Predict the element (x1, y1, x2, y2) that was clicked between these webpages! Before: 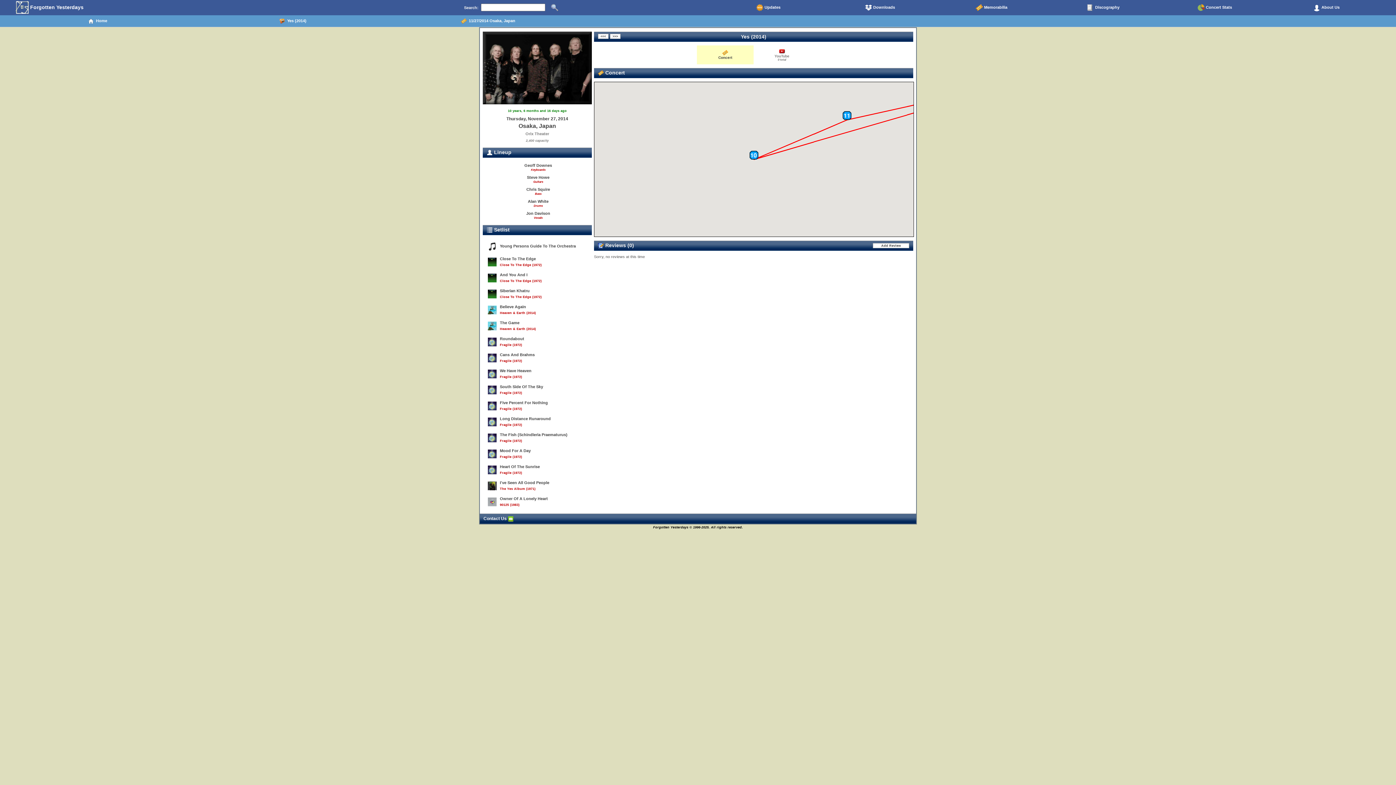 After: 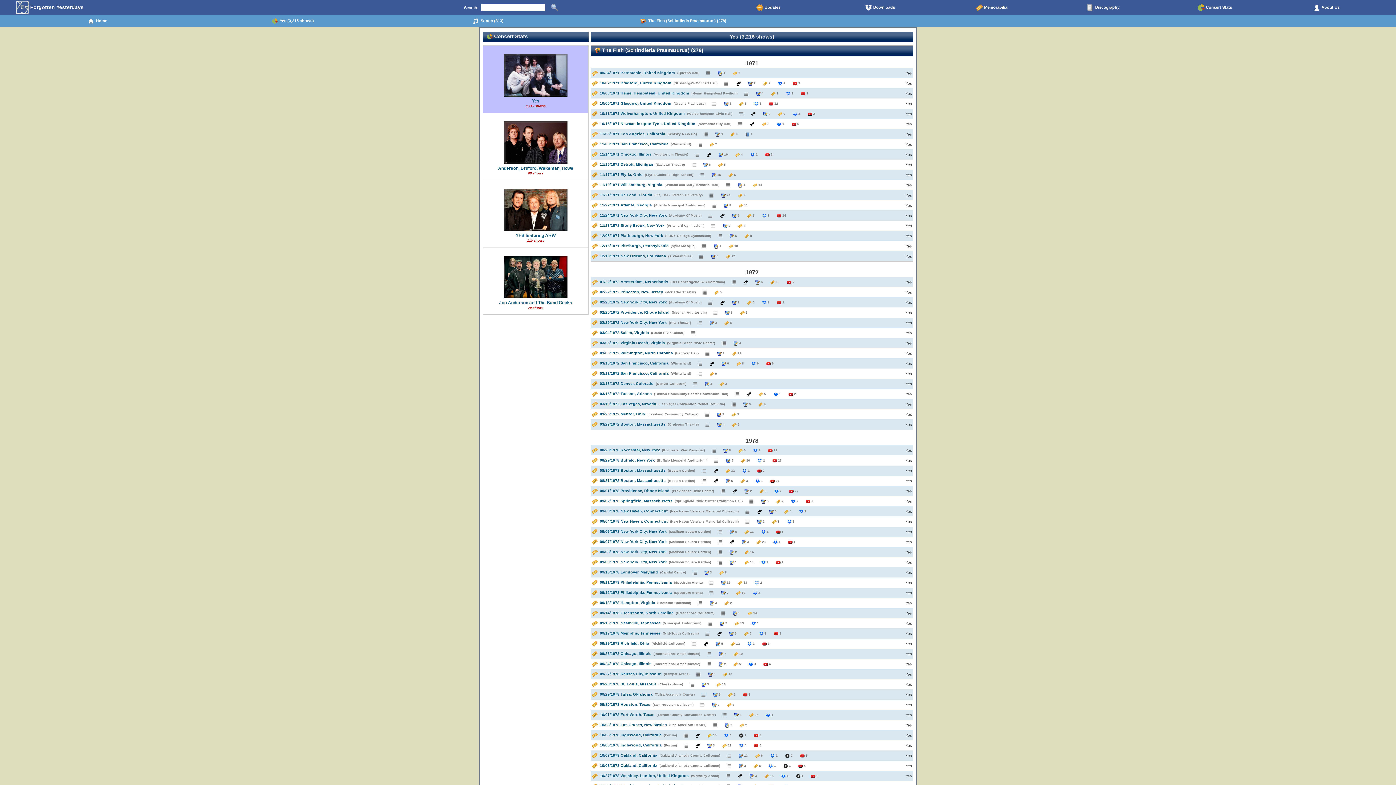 Action: bbox: (482, 430, 592, 446) label: 	
The Fish (Schindleria Praematurus)
Fragile (1972)